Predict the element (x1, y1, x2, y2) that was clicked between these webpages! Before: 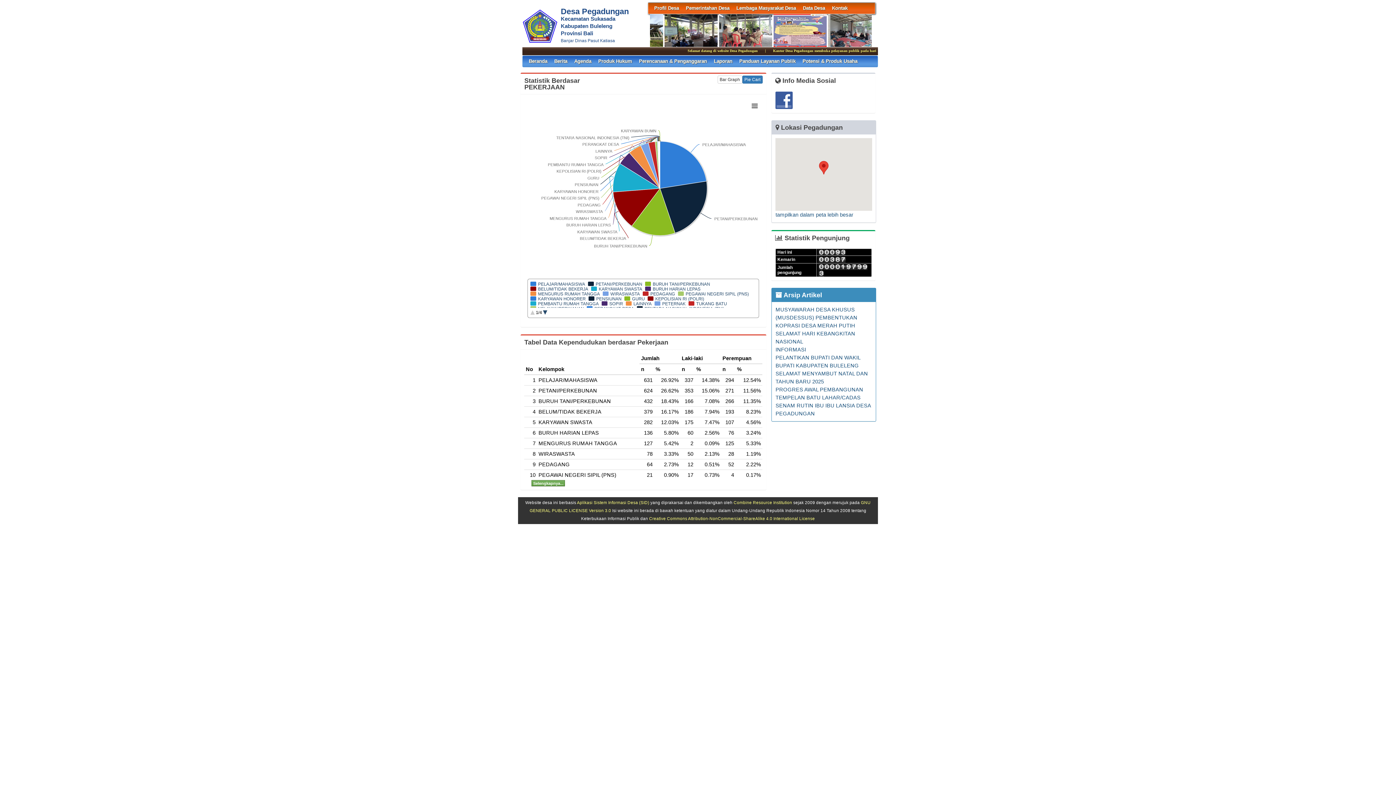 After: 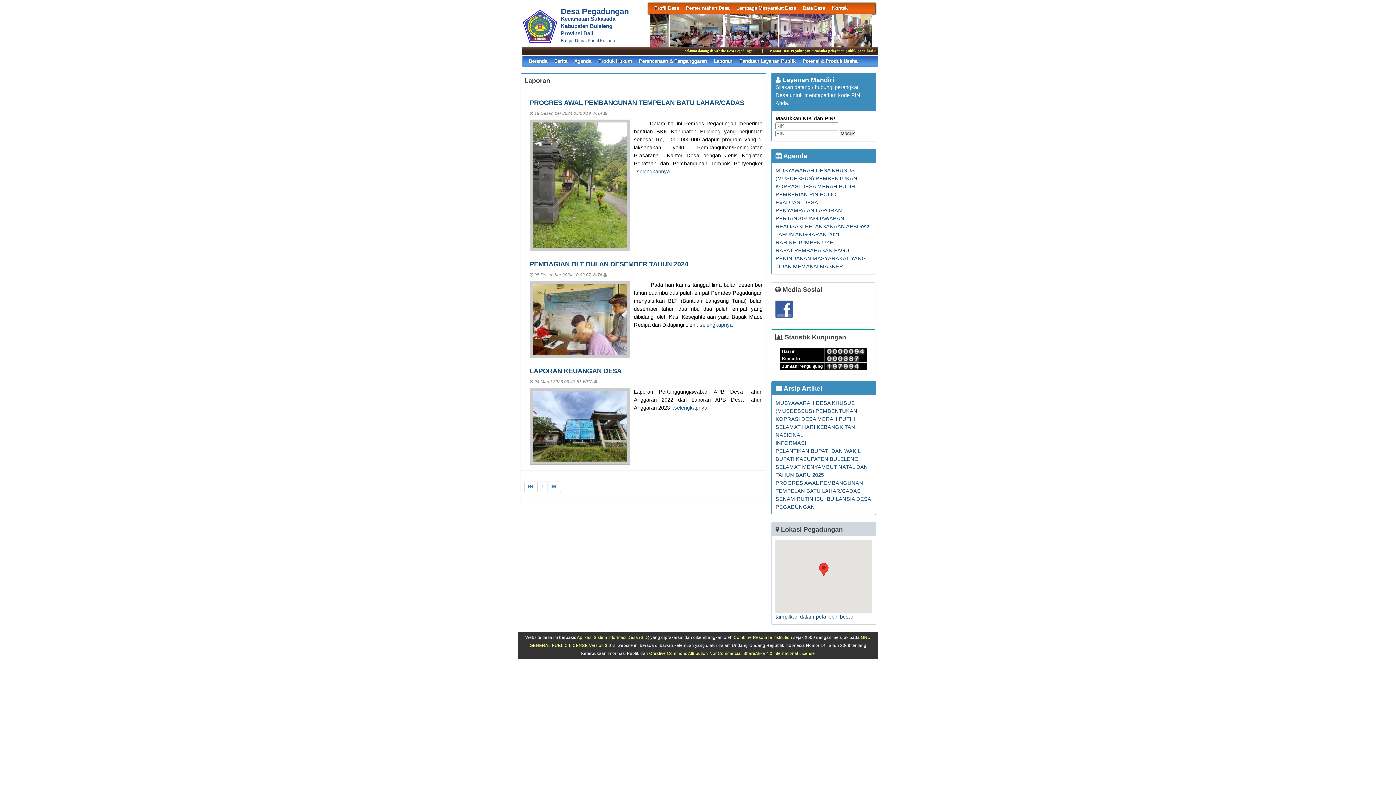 Action: label: Laporan bbox: (714, 55, 732, 66)